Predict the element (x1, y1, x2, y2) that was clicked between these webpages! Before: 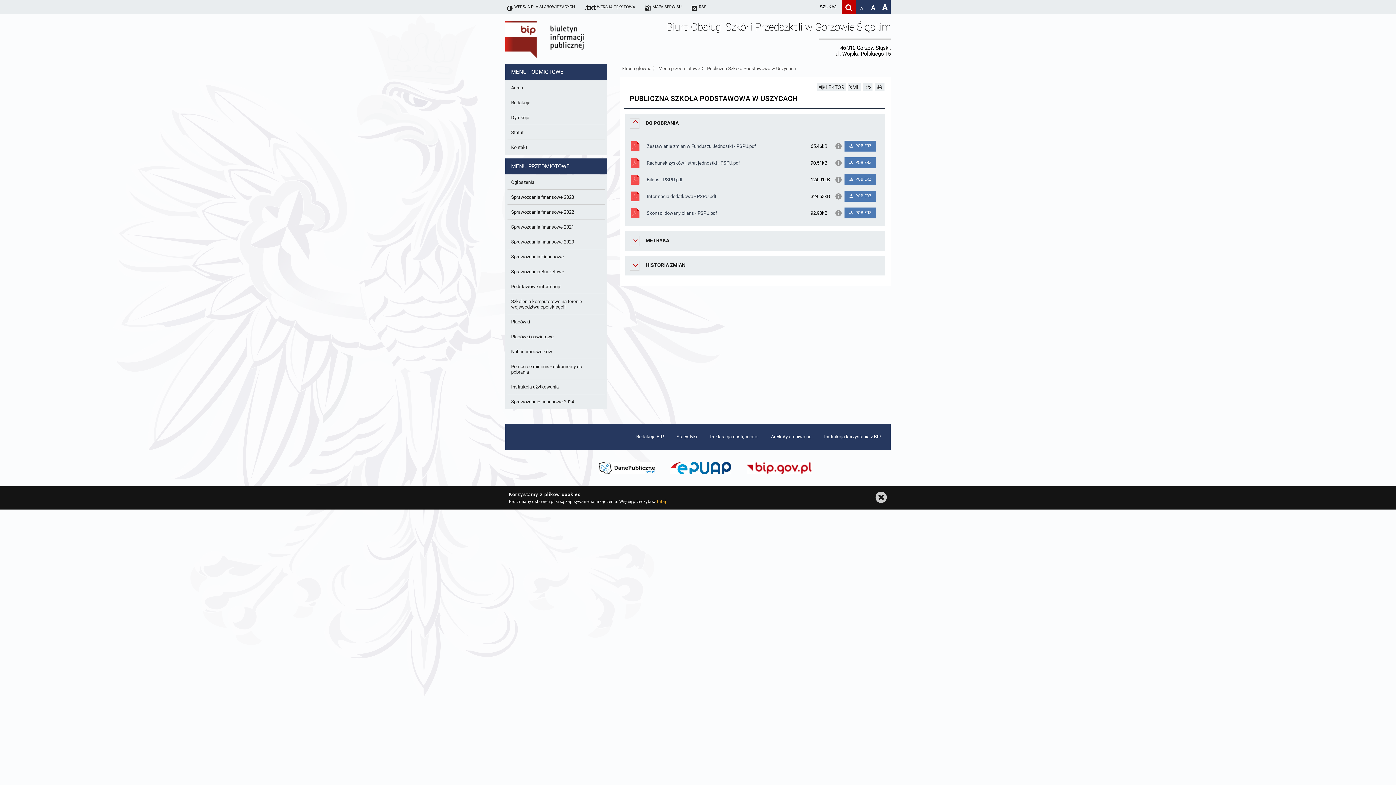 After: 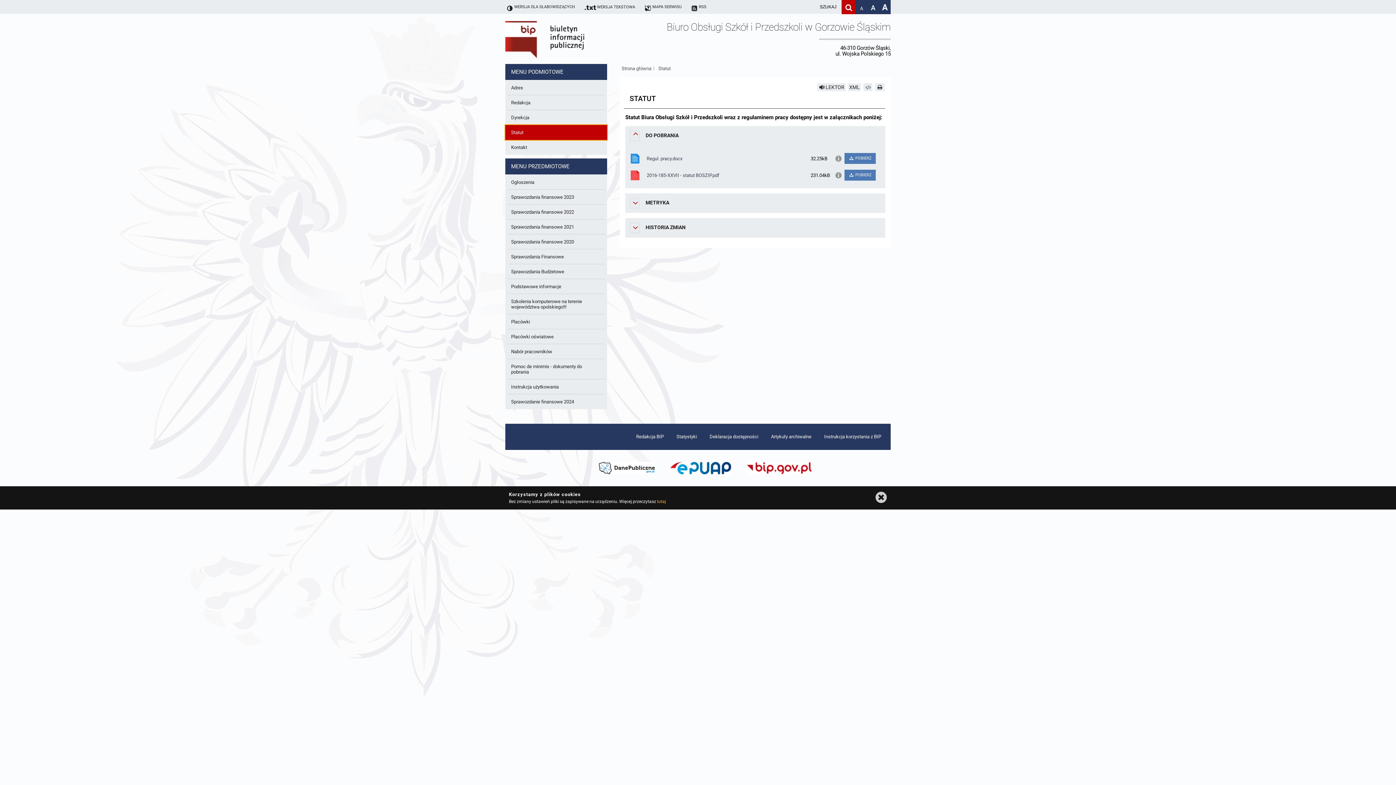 Action: bbox: (507, 125, 605, 140) label: Statut